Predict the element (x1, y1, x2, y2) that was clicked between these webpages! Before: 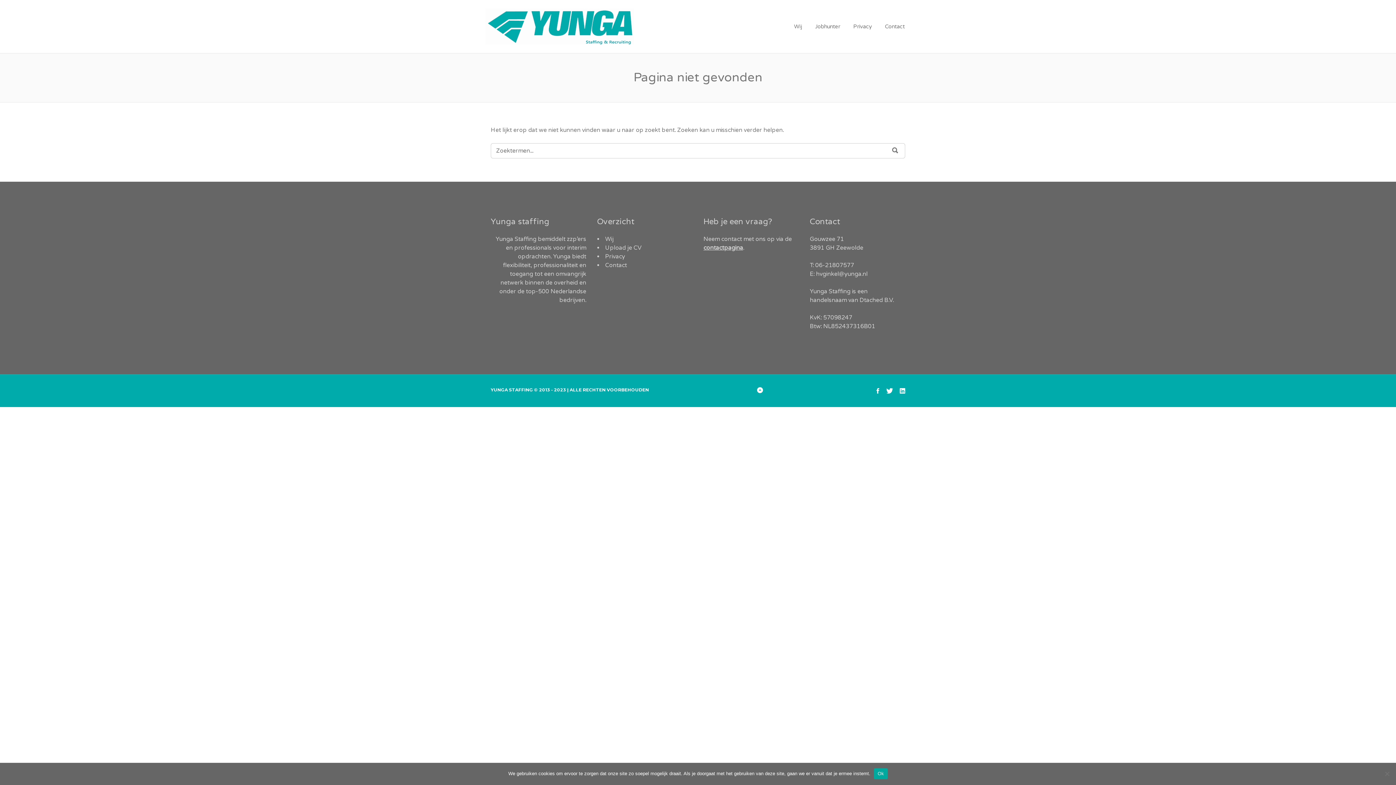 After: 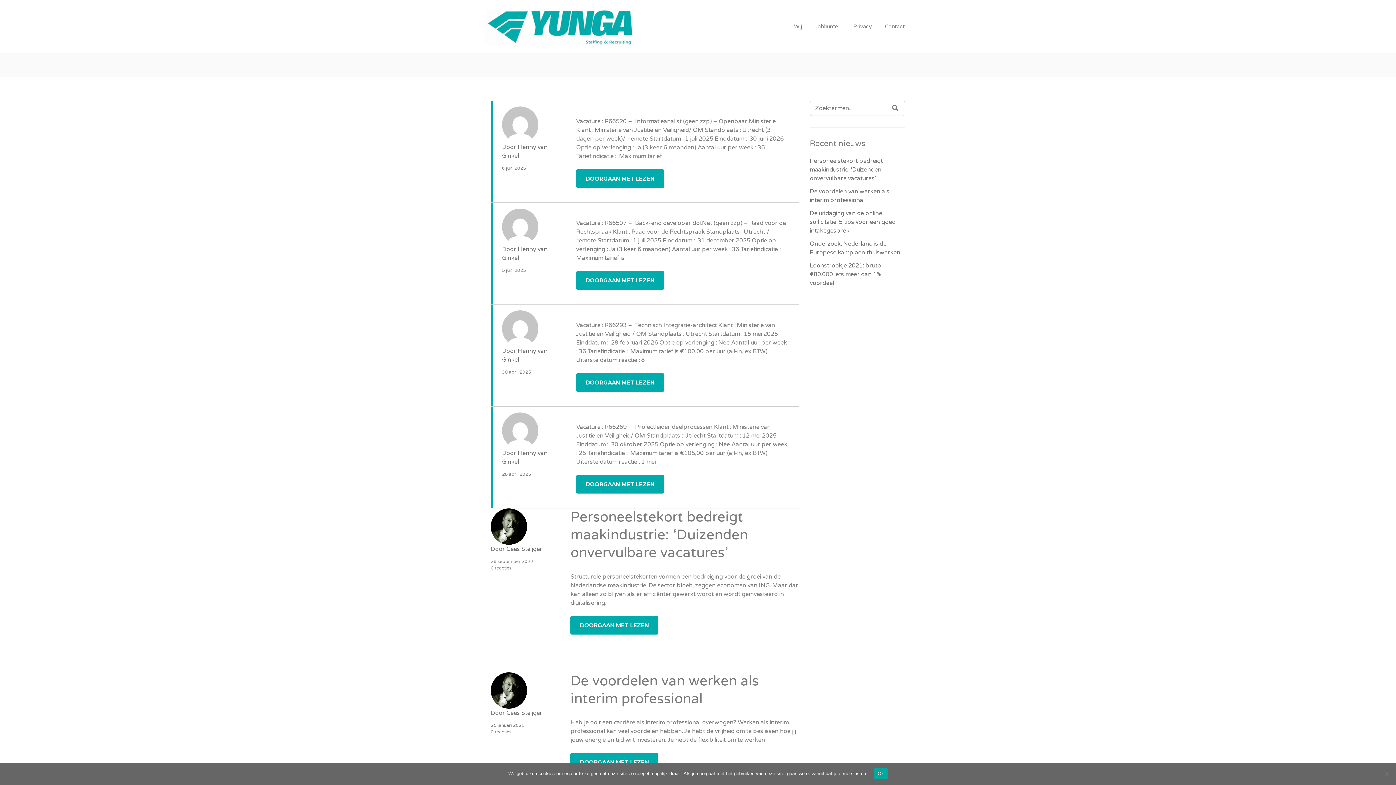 Action: label: ZOEKEN bbox: (885, 143, 905, 157)